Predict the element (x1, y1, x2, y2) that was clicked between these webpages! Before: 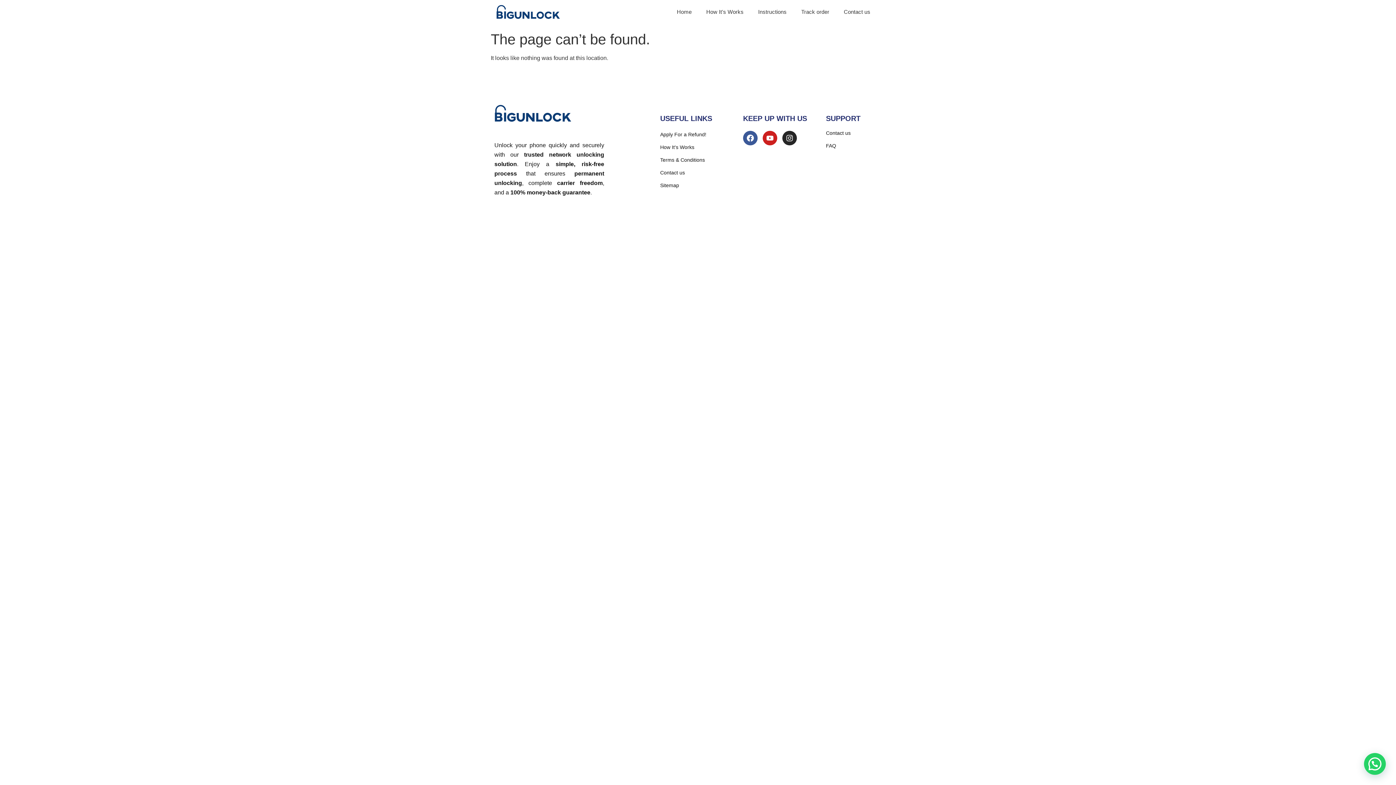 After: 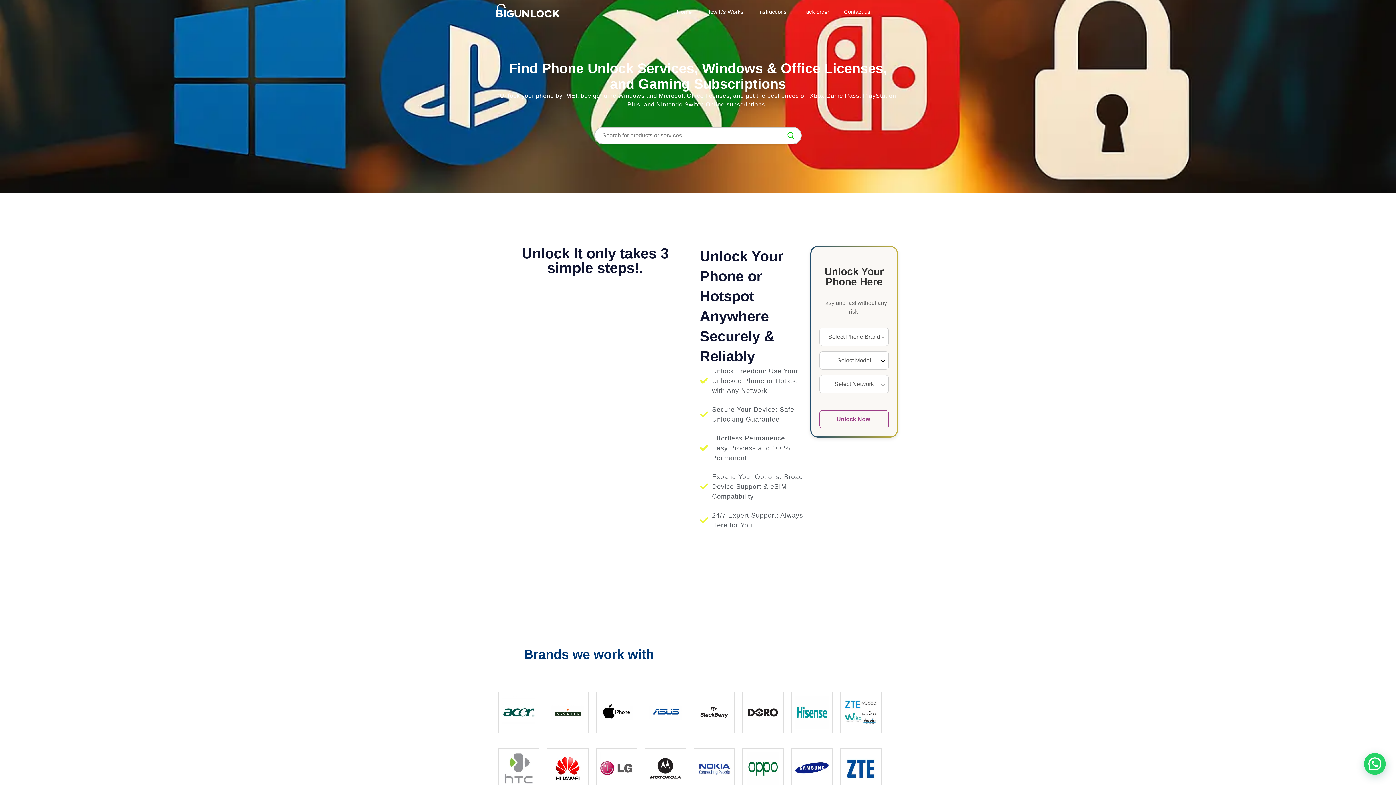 Action: bbox: (496, 3, 560, 23)